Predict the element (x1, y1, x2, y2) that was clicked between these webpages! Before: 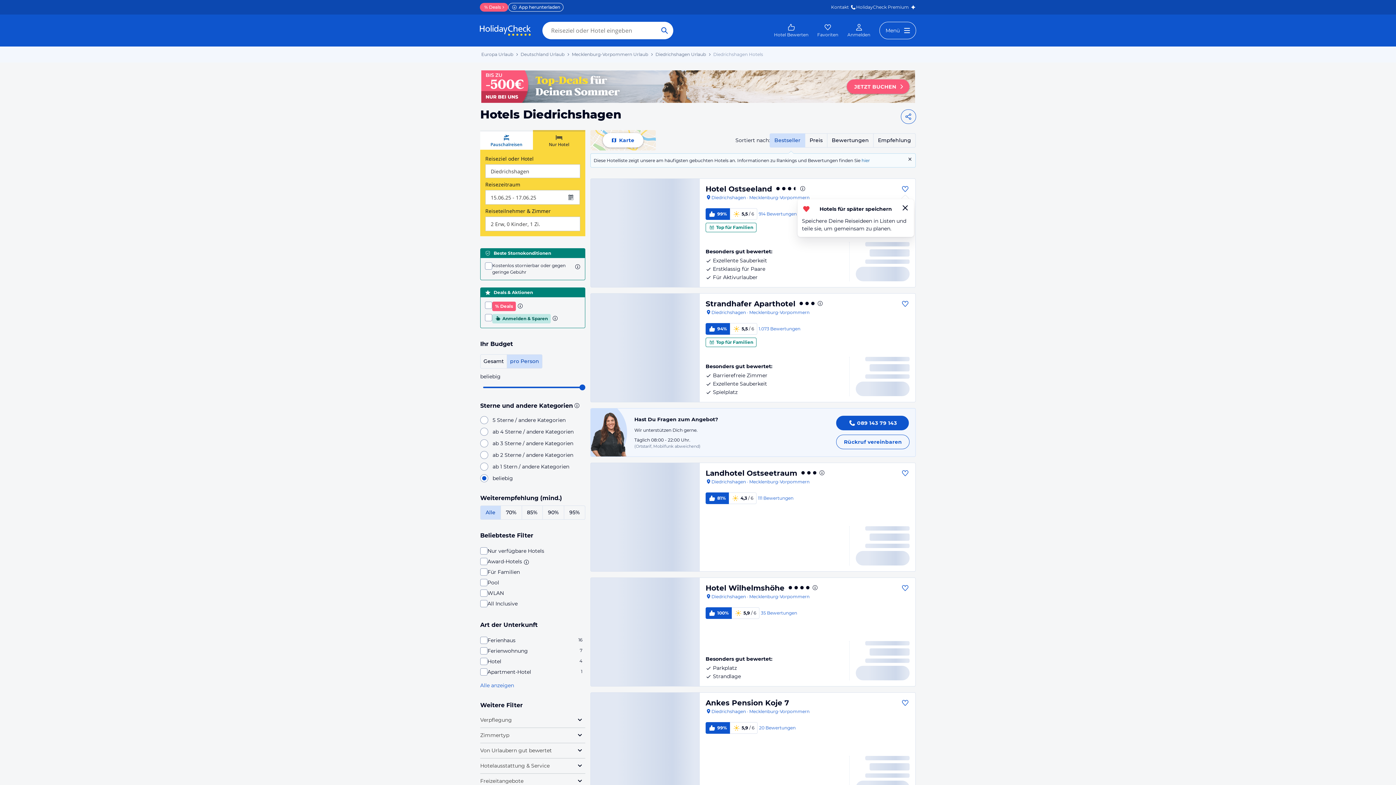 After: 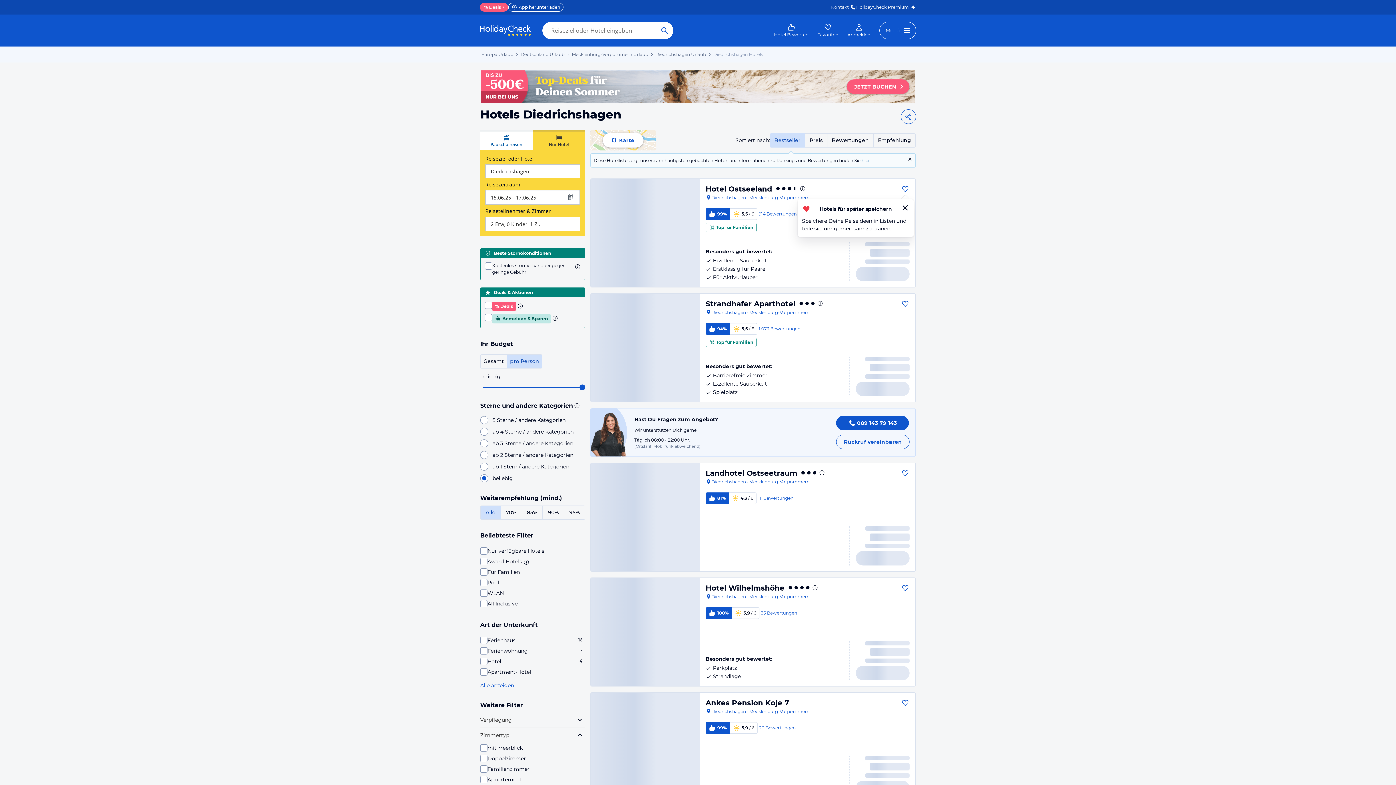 Action: bbox: (480, 728, 585, 743) label: Zimmertyp